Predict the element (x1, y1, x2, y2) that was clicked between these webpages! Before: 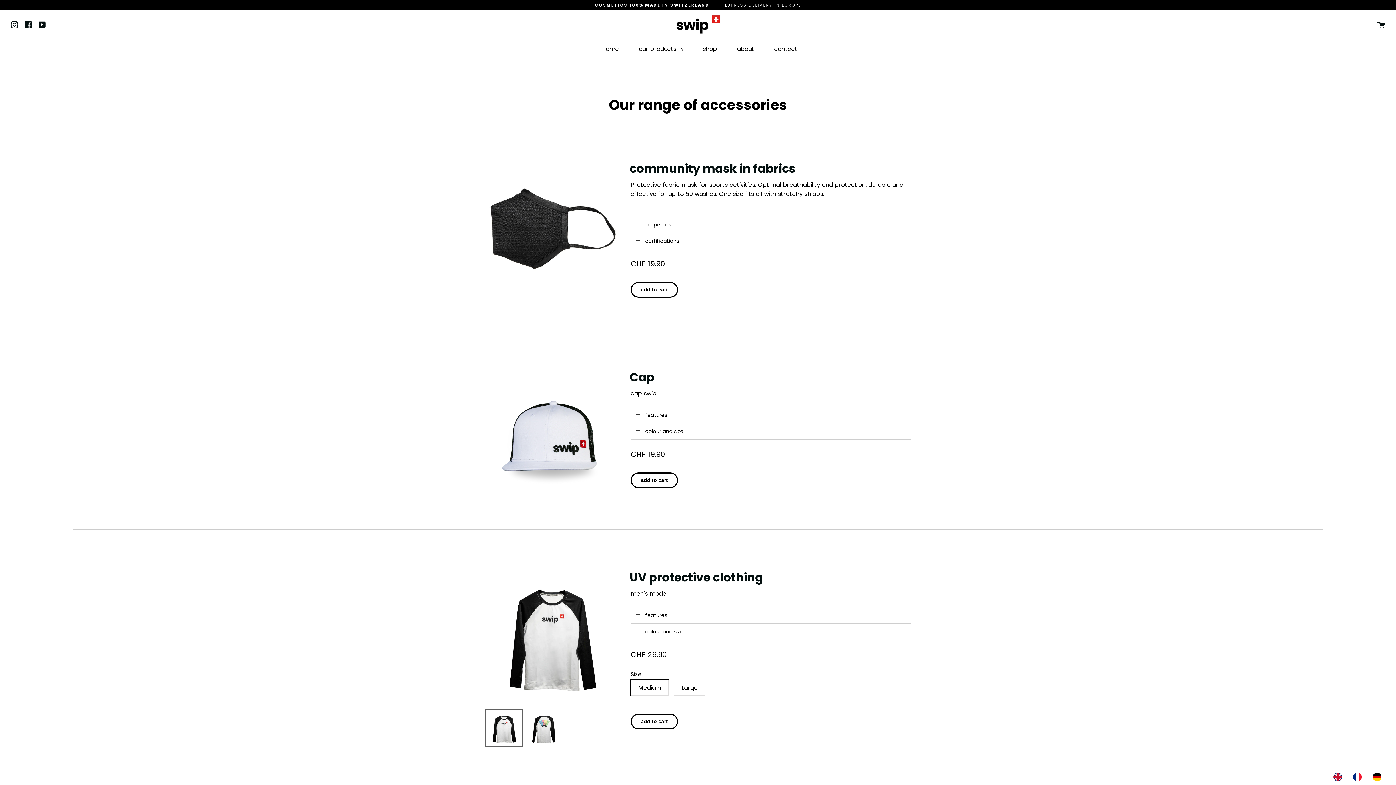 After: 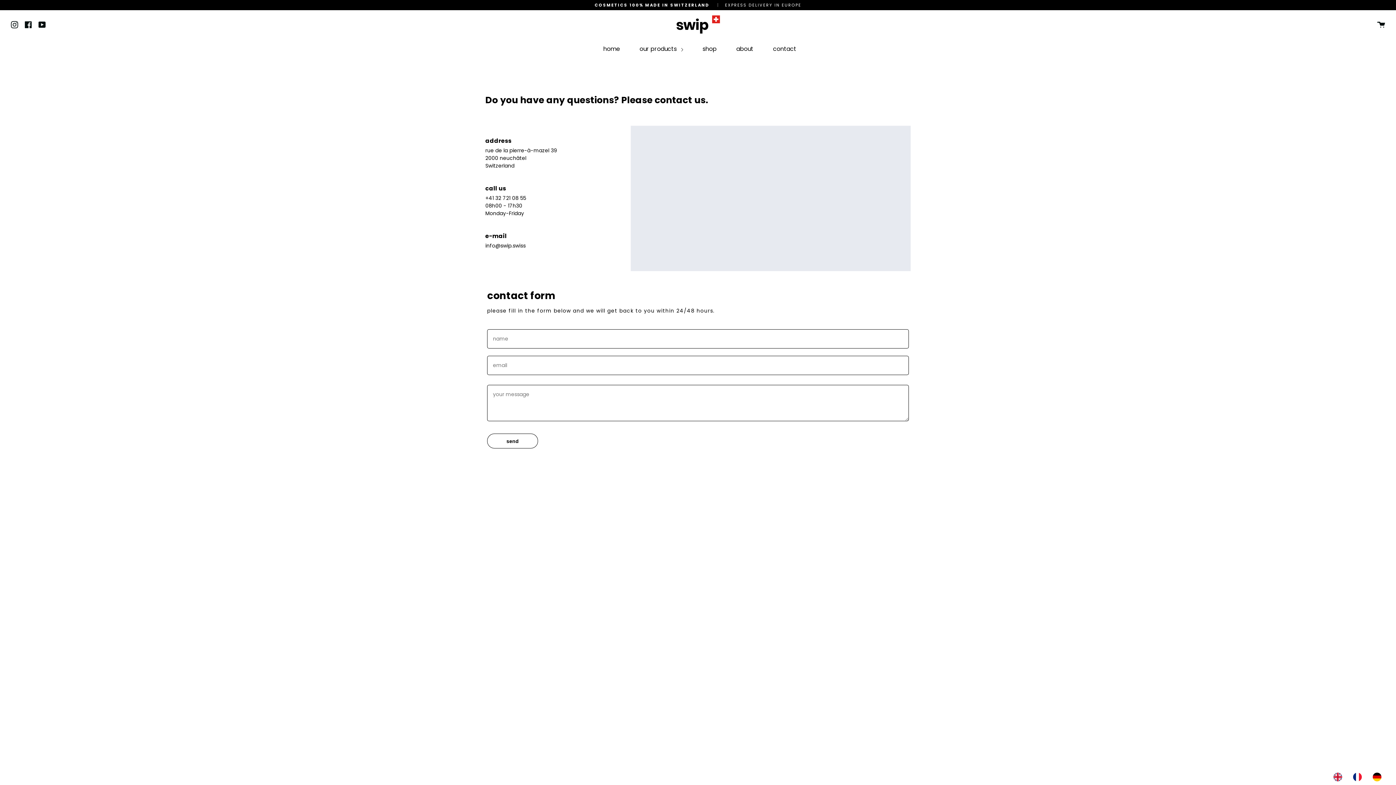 Action: bbox: (772, 39, 799, 58) label: contact